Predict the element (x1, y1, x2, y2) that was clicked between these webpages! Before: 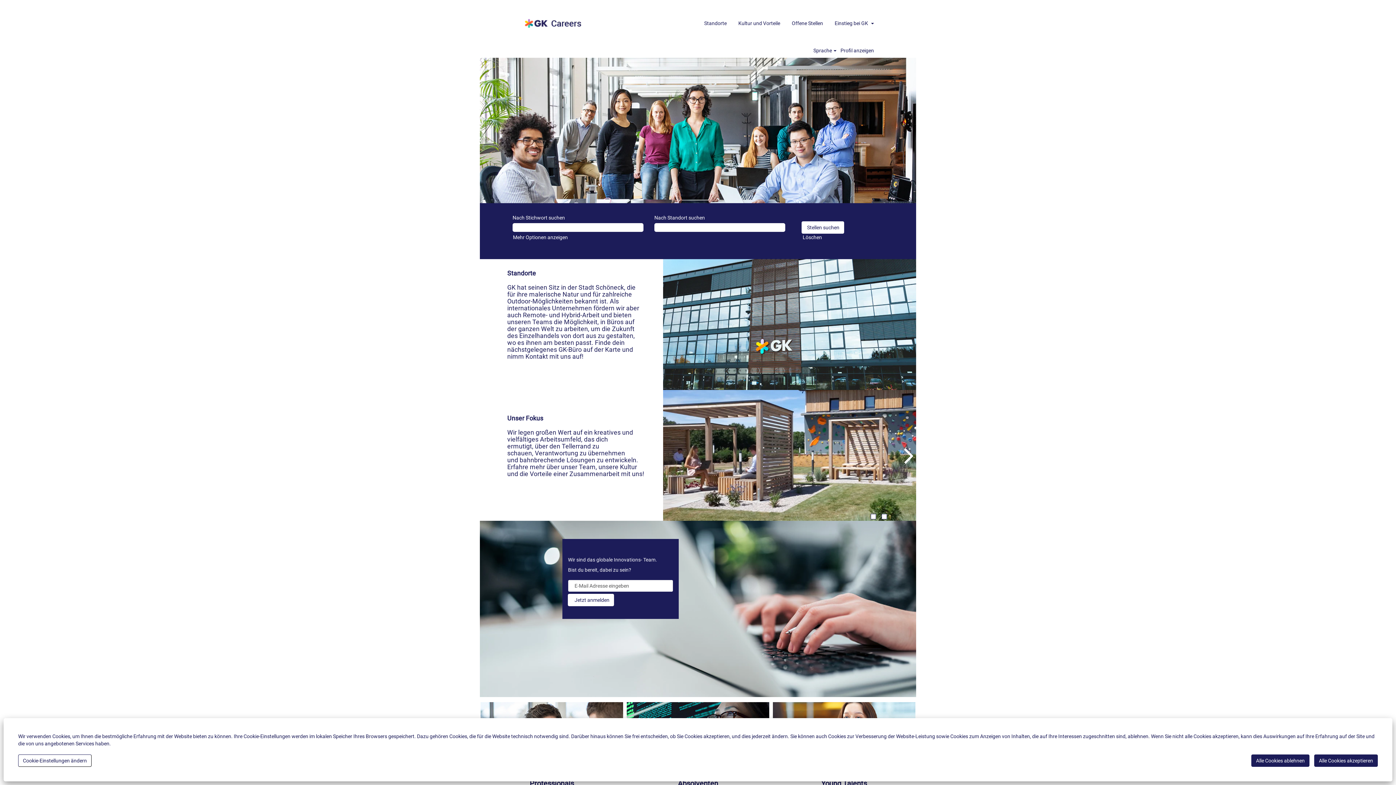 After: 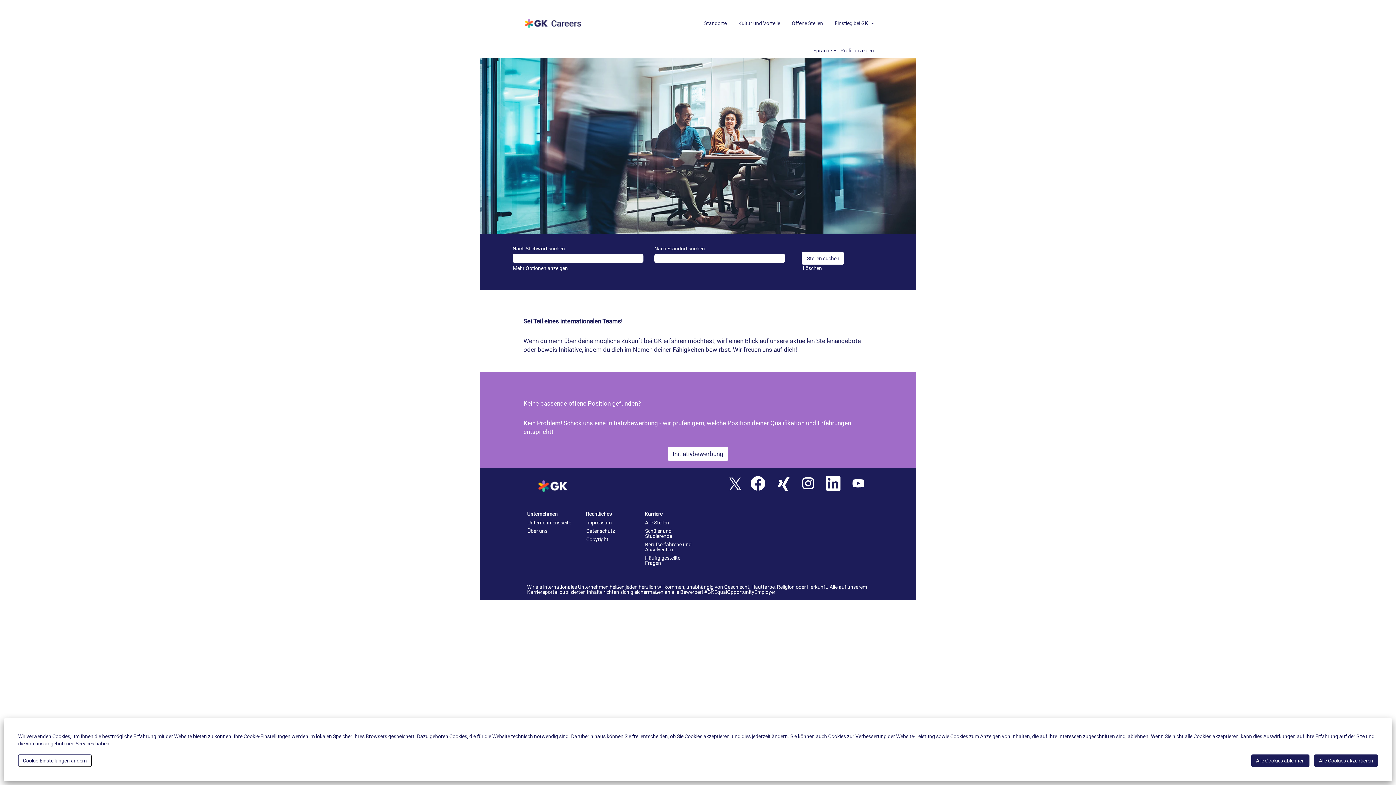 Action: label: Offene Stellen bbox: (791, 19, 823, 27)